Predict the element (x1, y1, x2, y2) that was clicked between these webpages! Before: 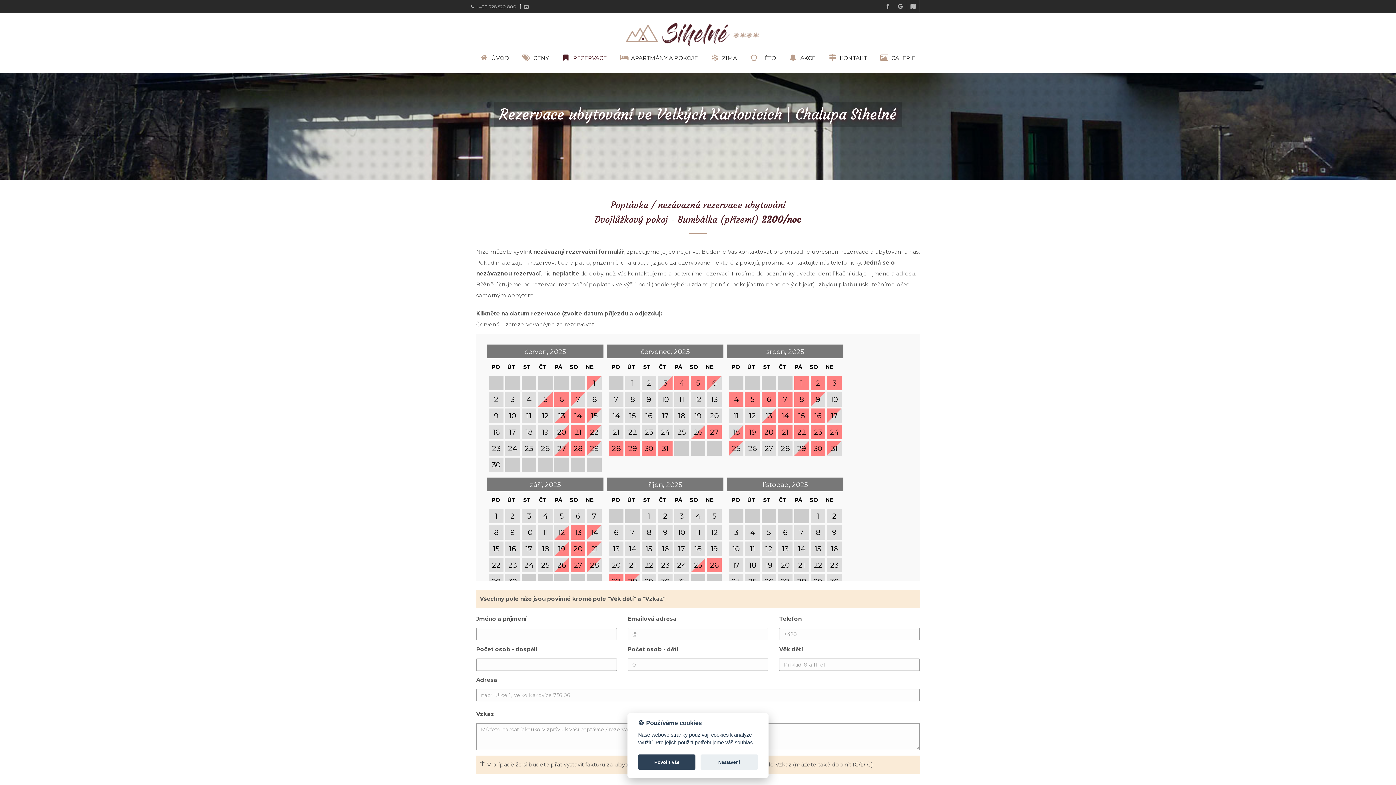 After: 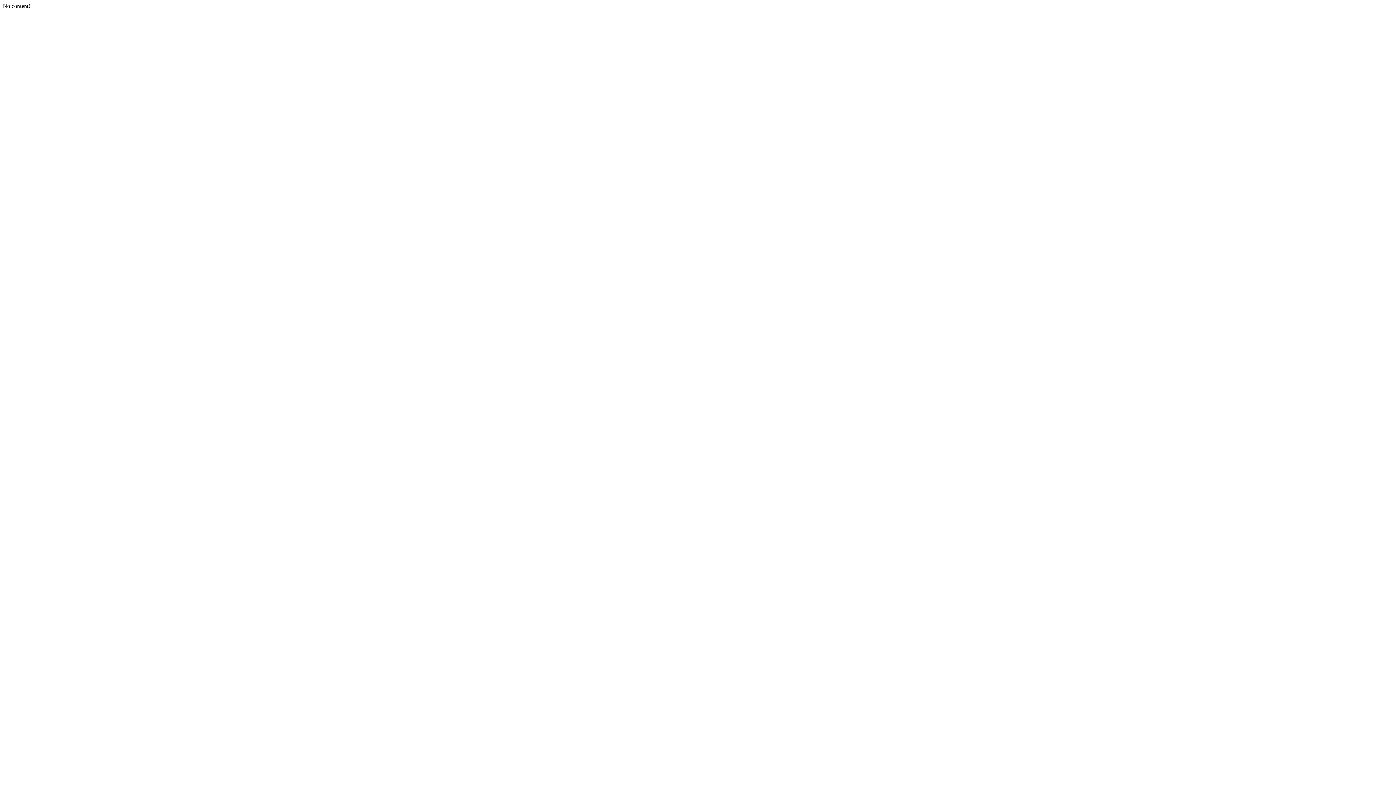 Action: bbox: (786, 50, 819, 65) label: AKCE